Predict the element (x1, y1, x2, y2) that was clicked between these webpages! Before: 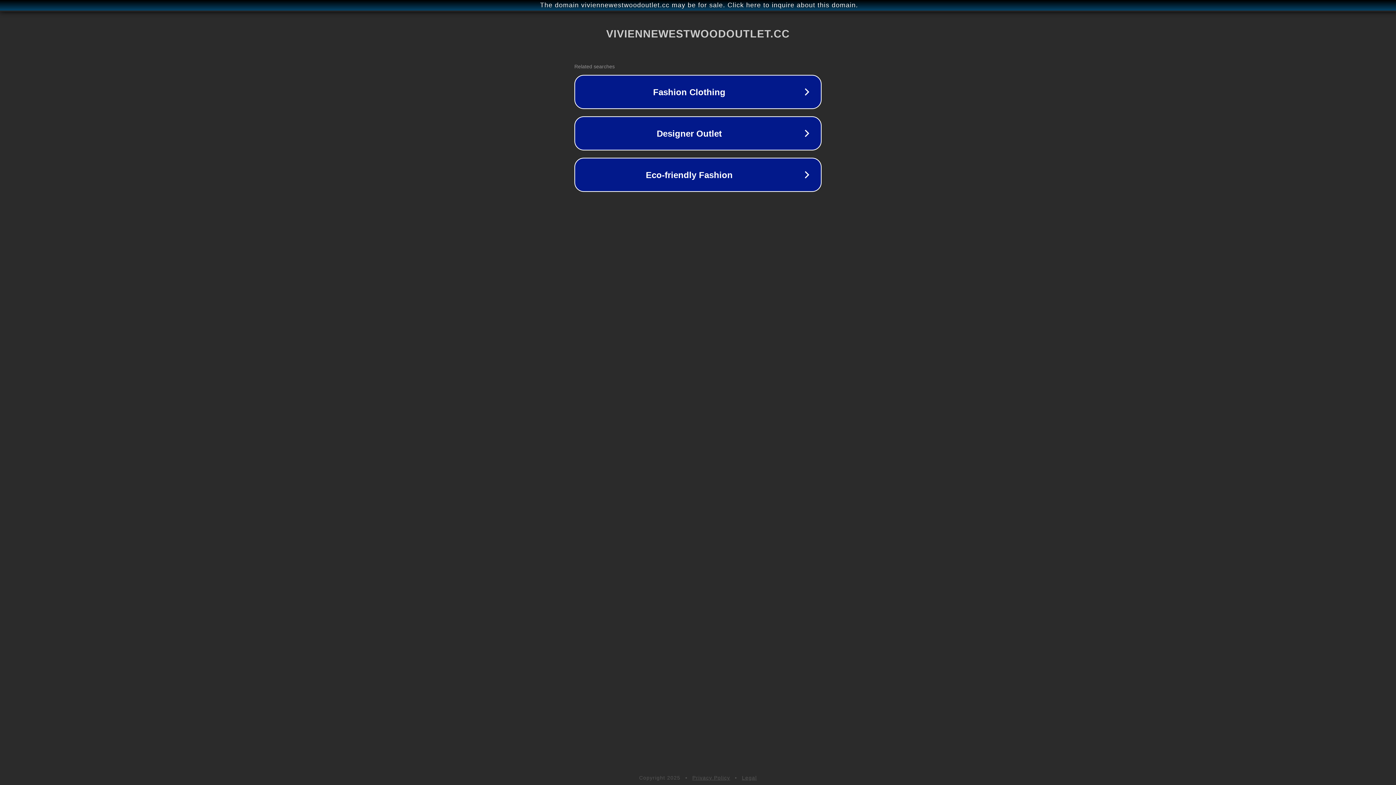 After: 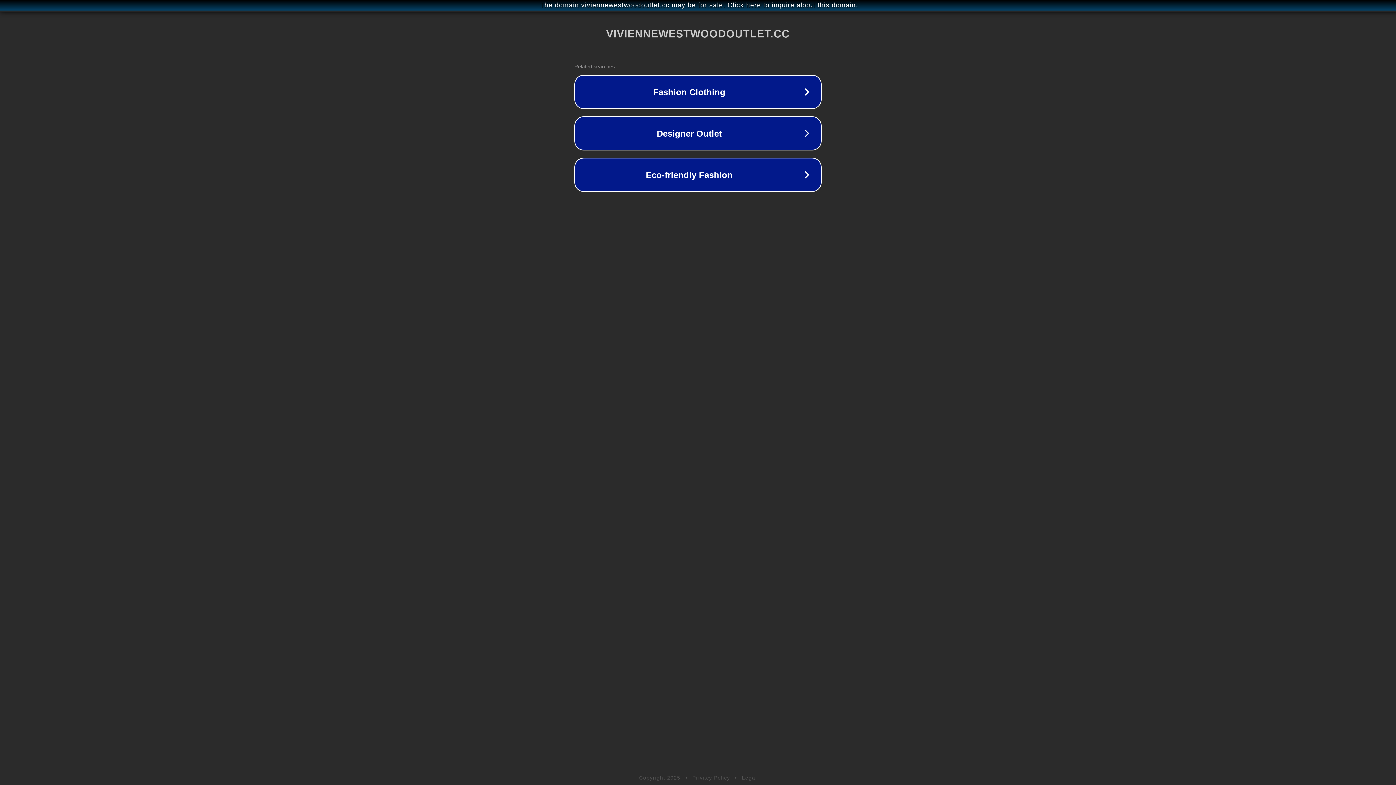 Action: bbox: (742, 775, 757, 781) label: Legal